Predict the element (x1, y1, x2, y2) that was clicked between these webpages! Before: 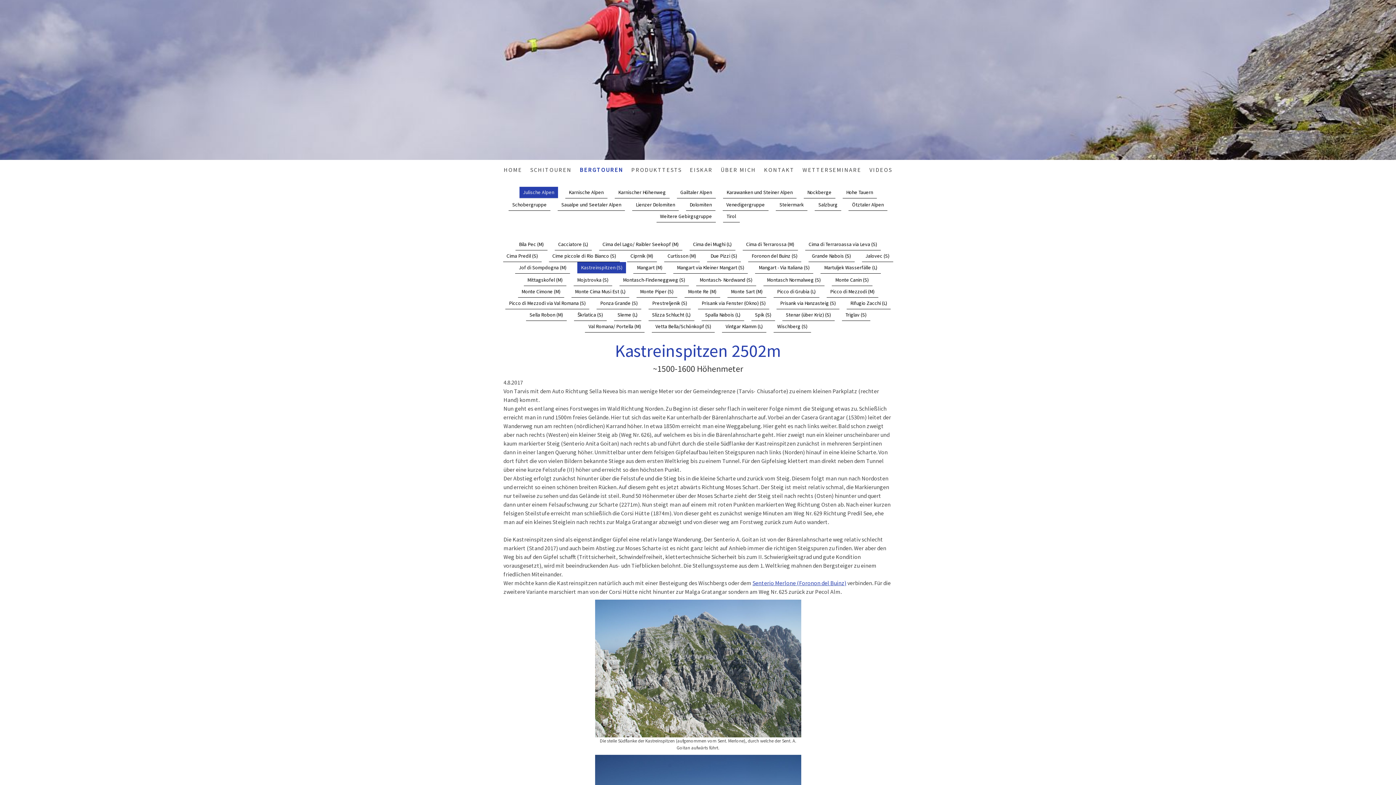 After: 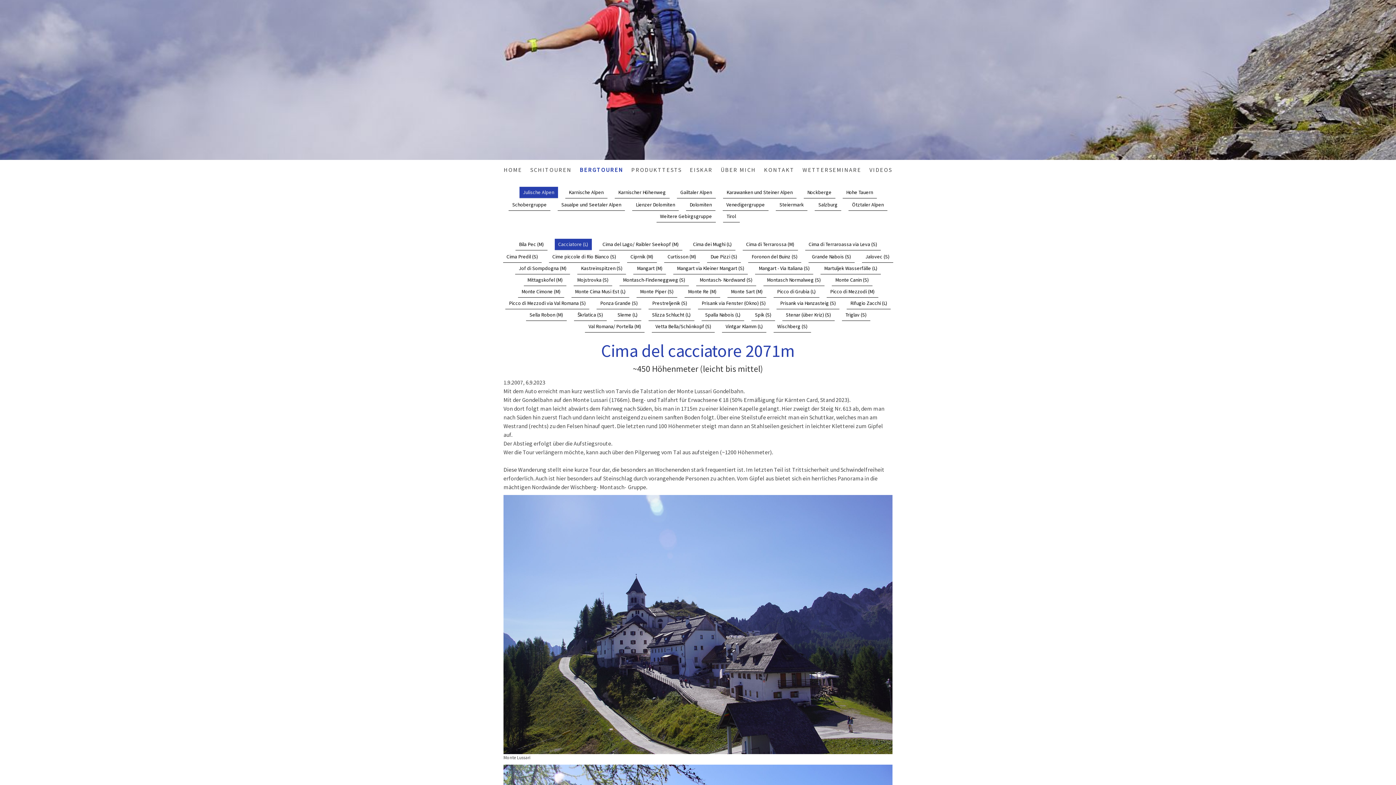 Action: bbox: (554, 238, 591, 250) label: Cacciatore (L)